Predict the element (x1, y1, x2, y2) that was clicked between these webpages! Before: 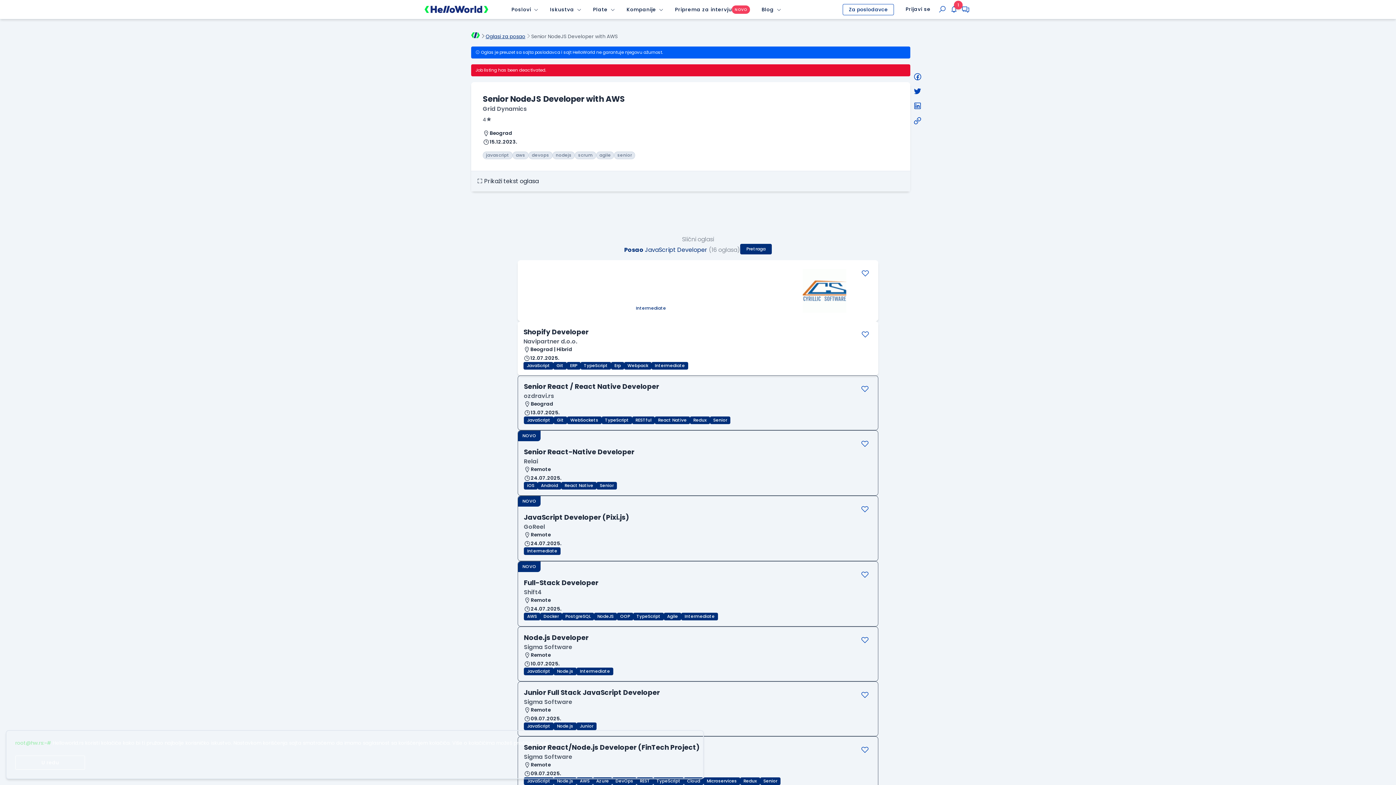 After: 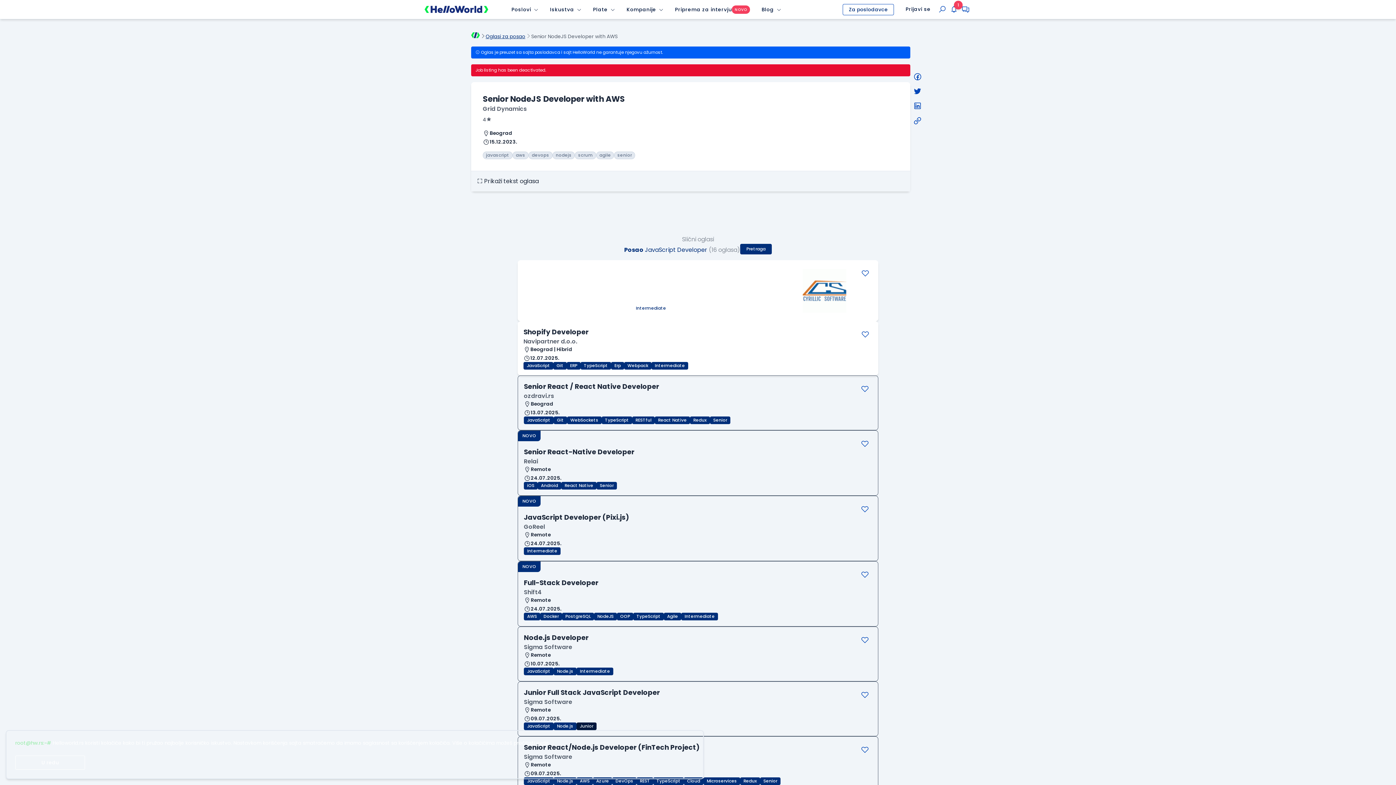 Action: bbox: (576, 722, 596, 730) label: Junior